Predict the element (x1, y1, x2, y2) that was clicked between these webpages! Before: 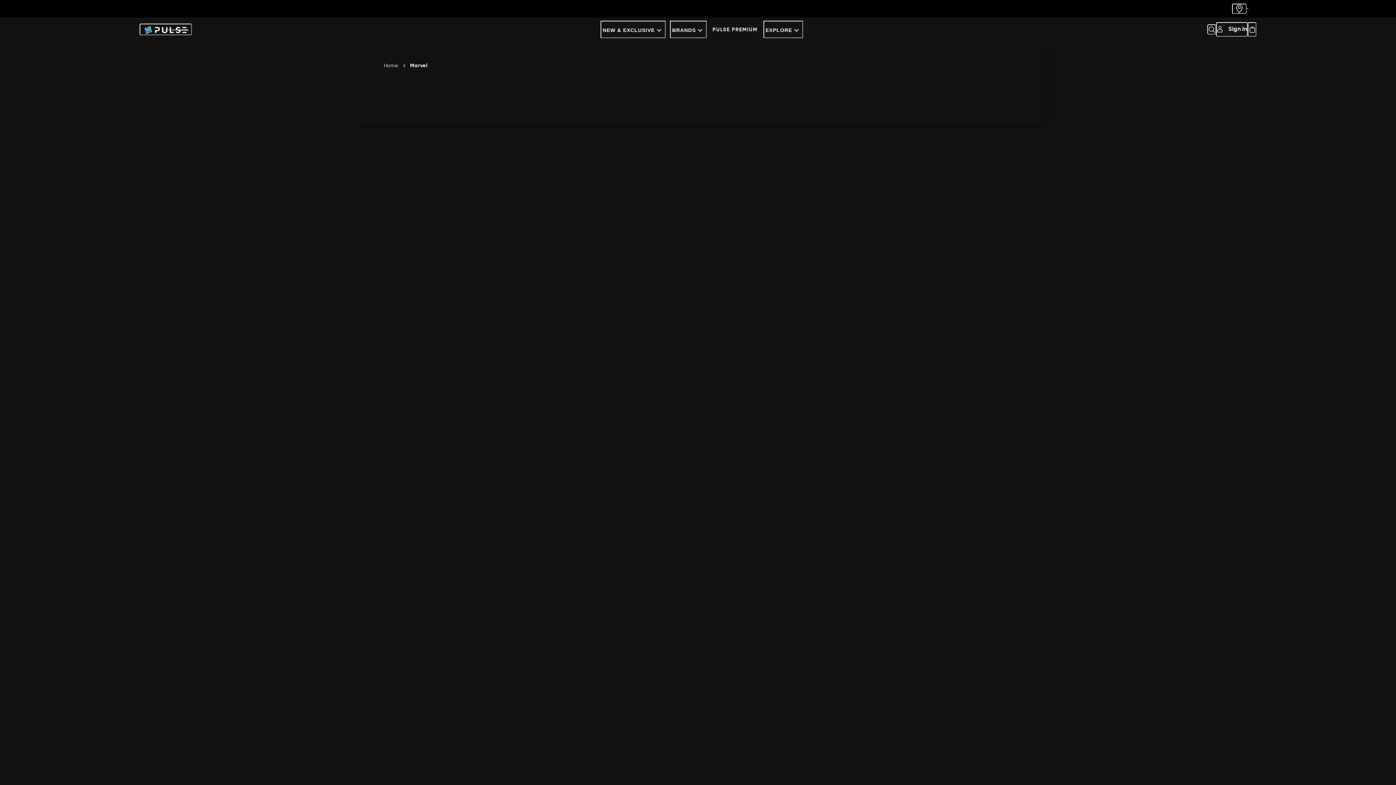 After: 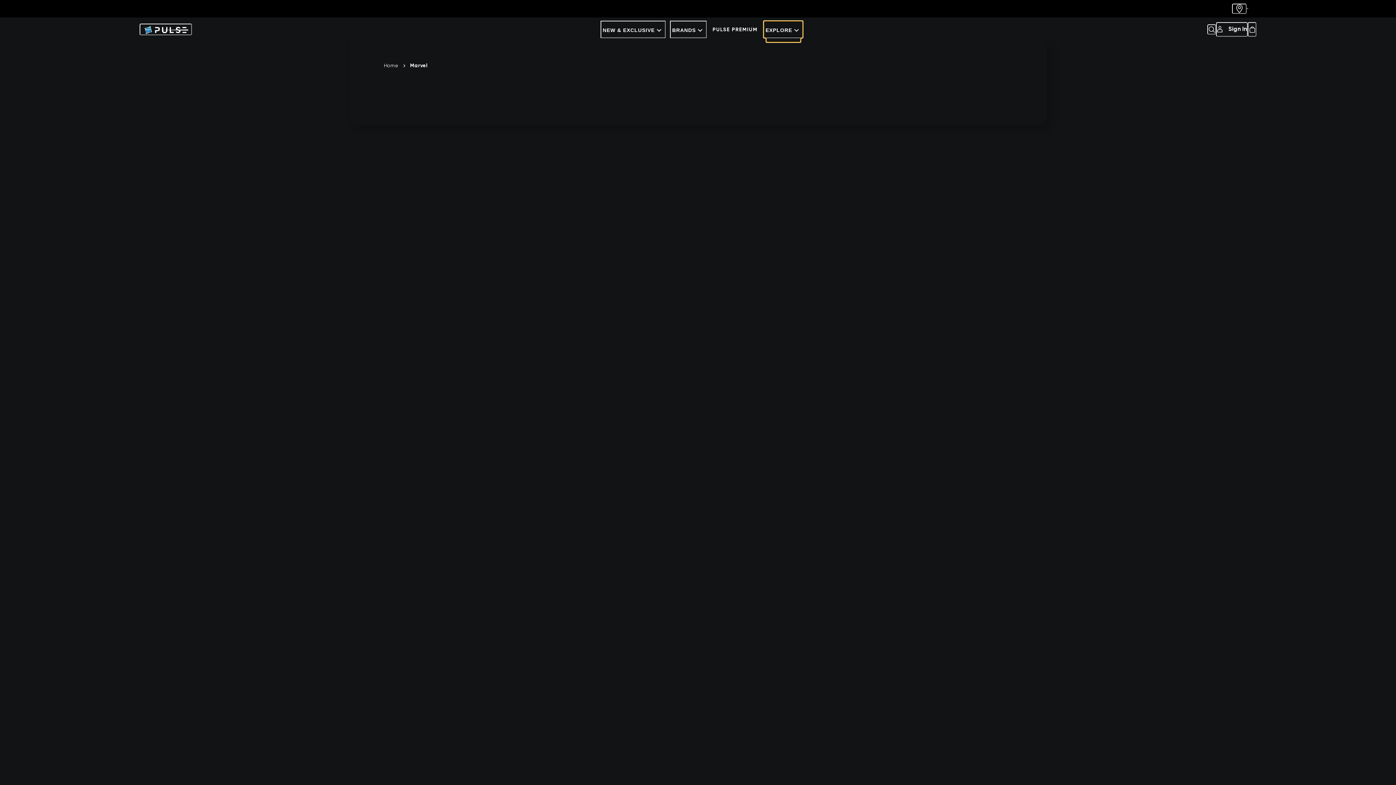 Action: bbox: (763, 20, 803, 38) label: EXPLORE